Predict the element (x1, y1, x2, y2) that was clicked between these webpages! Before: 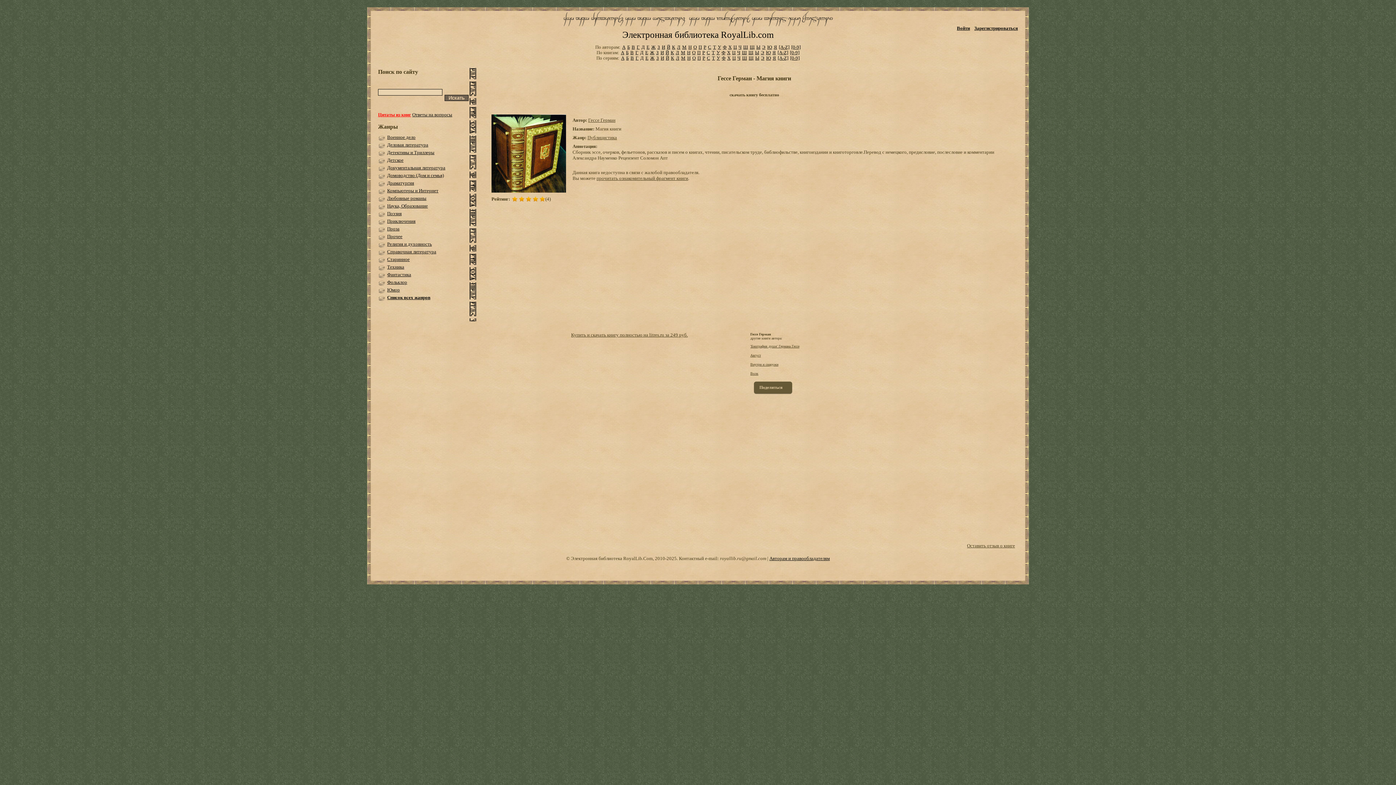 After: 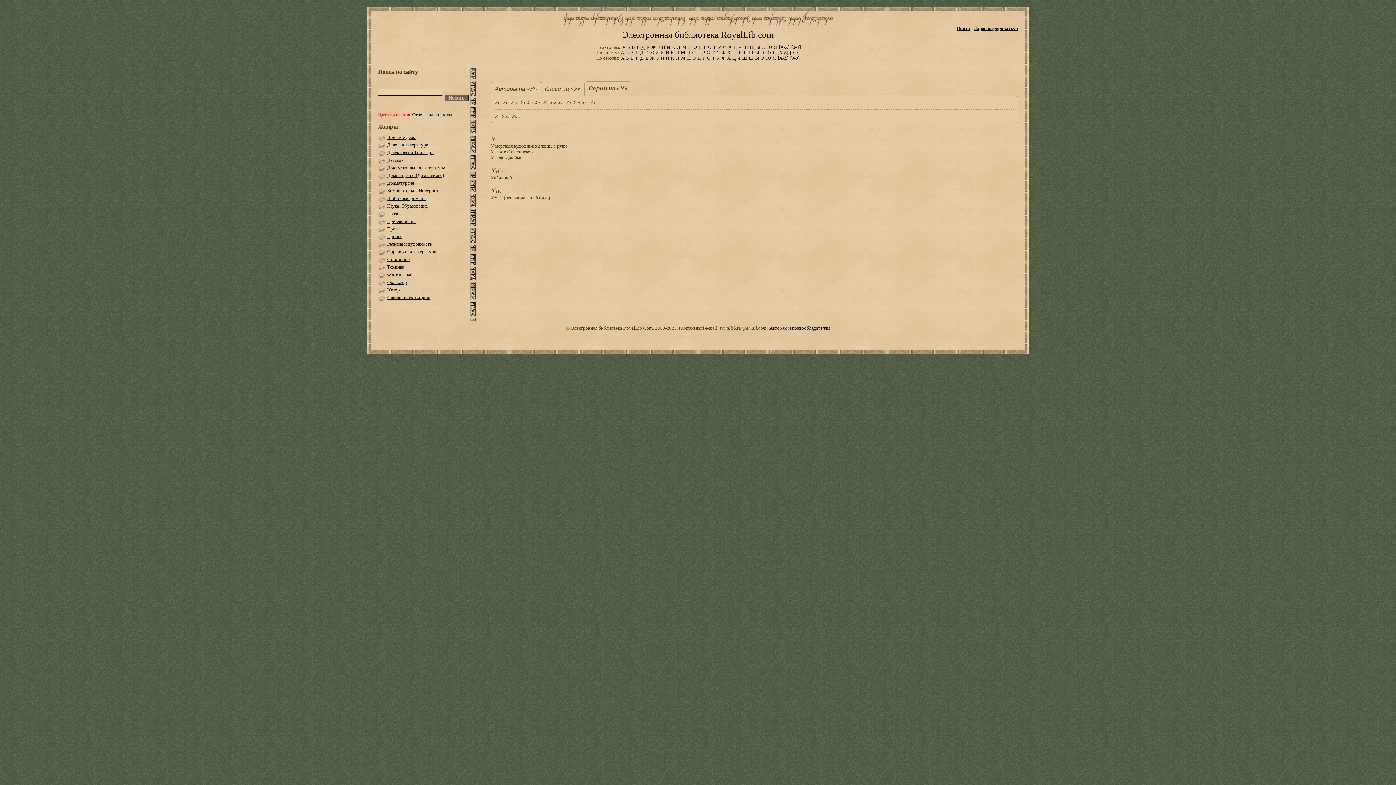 Action: label: У bbox: (716, 55, 720, 60)